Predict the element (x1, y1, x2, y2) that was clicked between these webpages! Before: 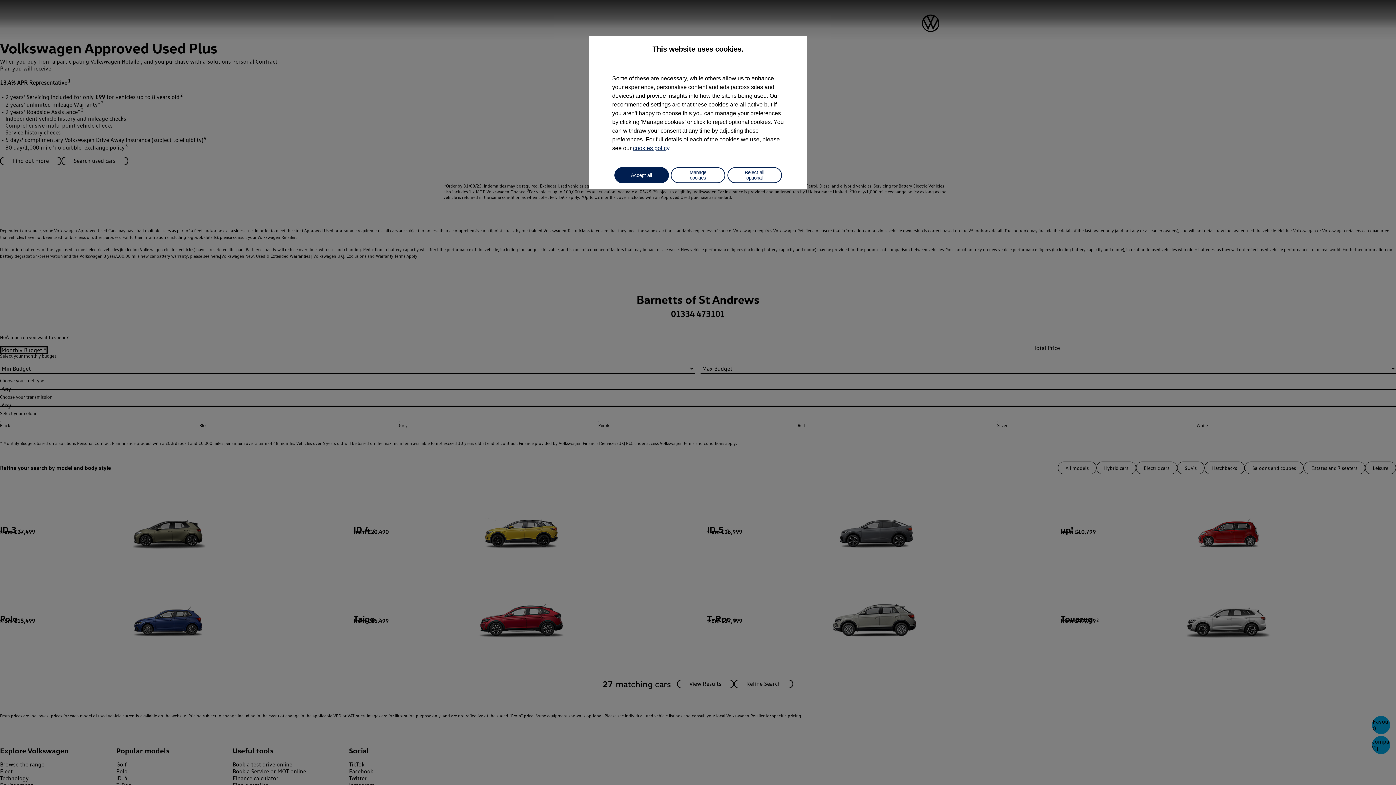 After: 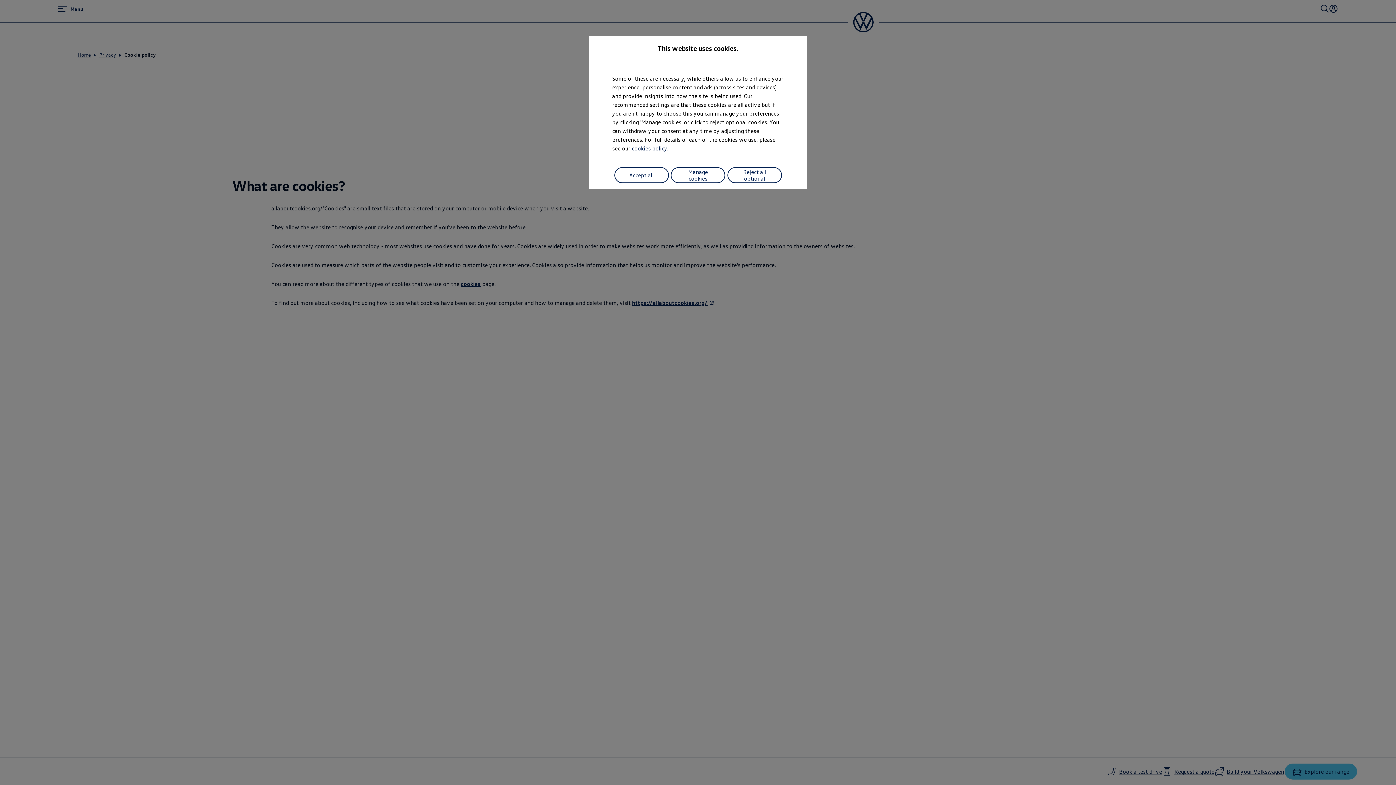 Action: bbox: (633, 145, 669, 151) label: cookies policy